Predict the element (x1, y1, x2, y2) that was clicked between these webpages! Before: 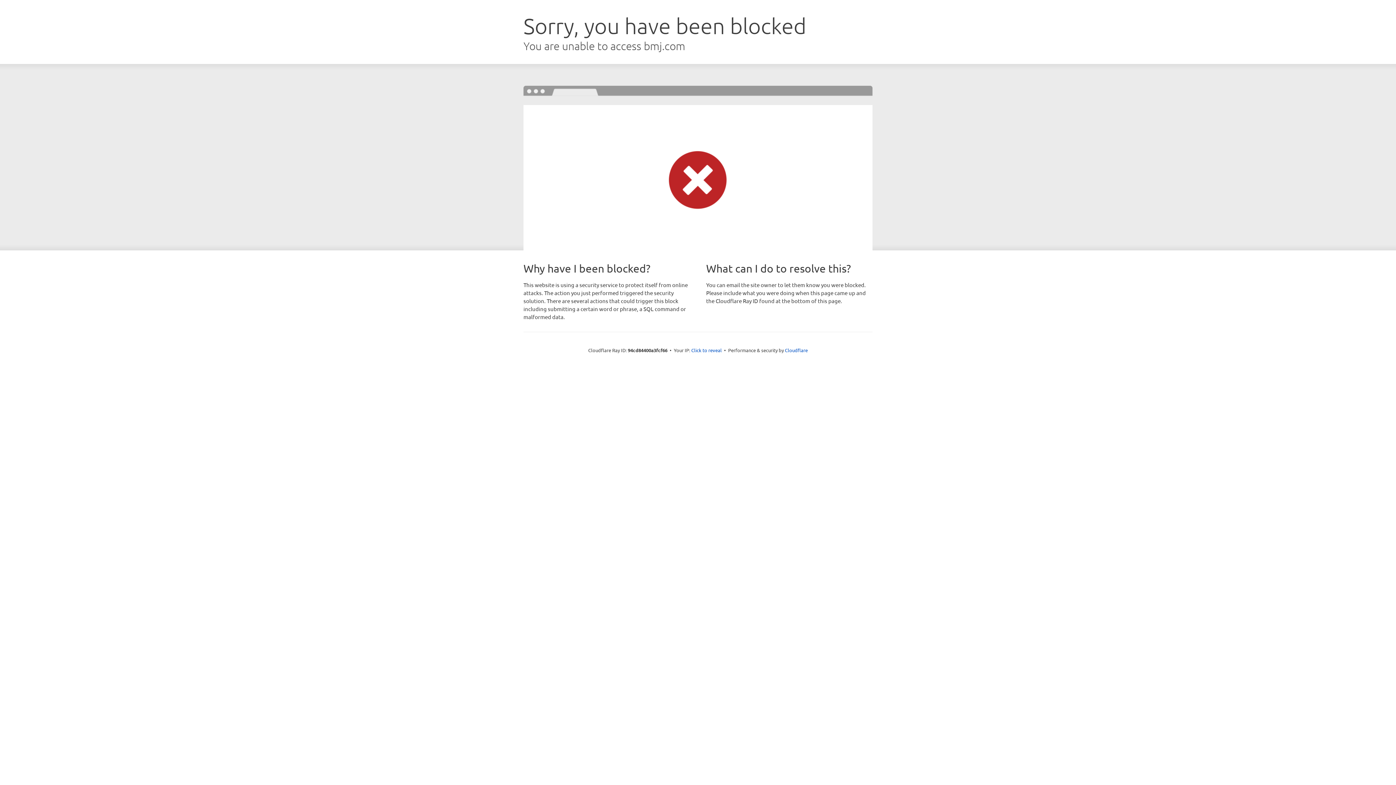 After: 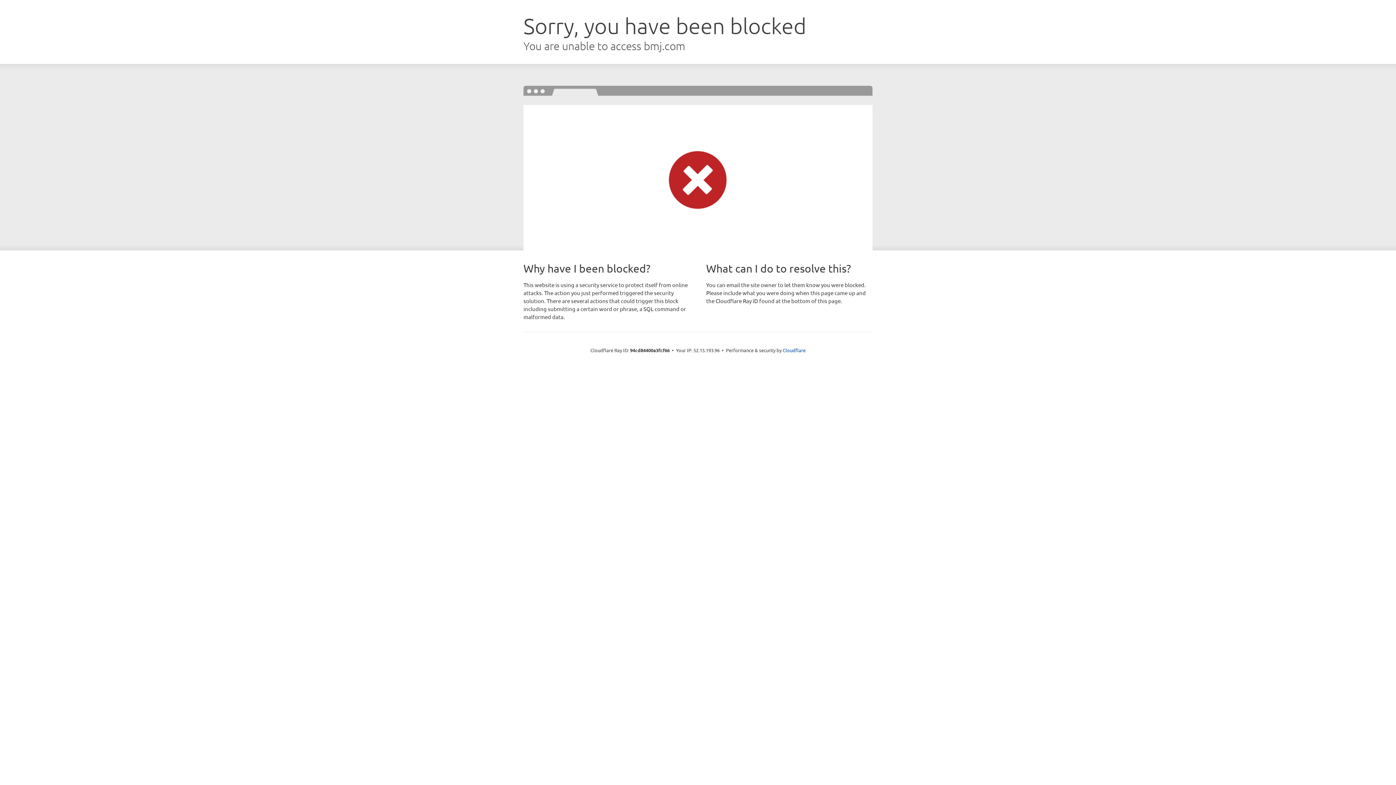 Action: label: Click to reveal bbox: (691, 346, 722, 353)